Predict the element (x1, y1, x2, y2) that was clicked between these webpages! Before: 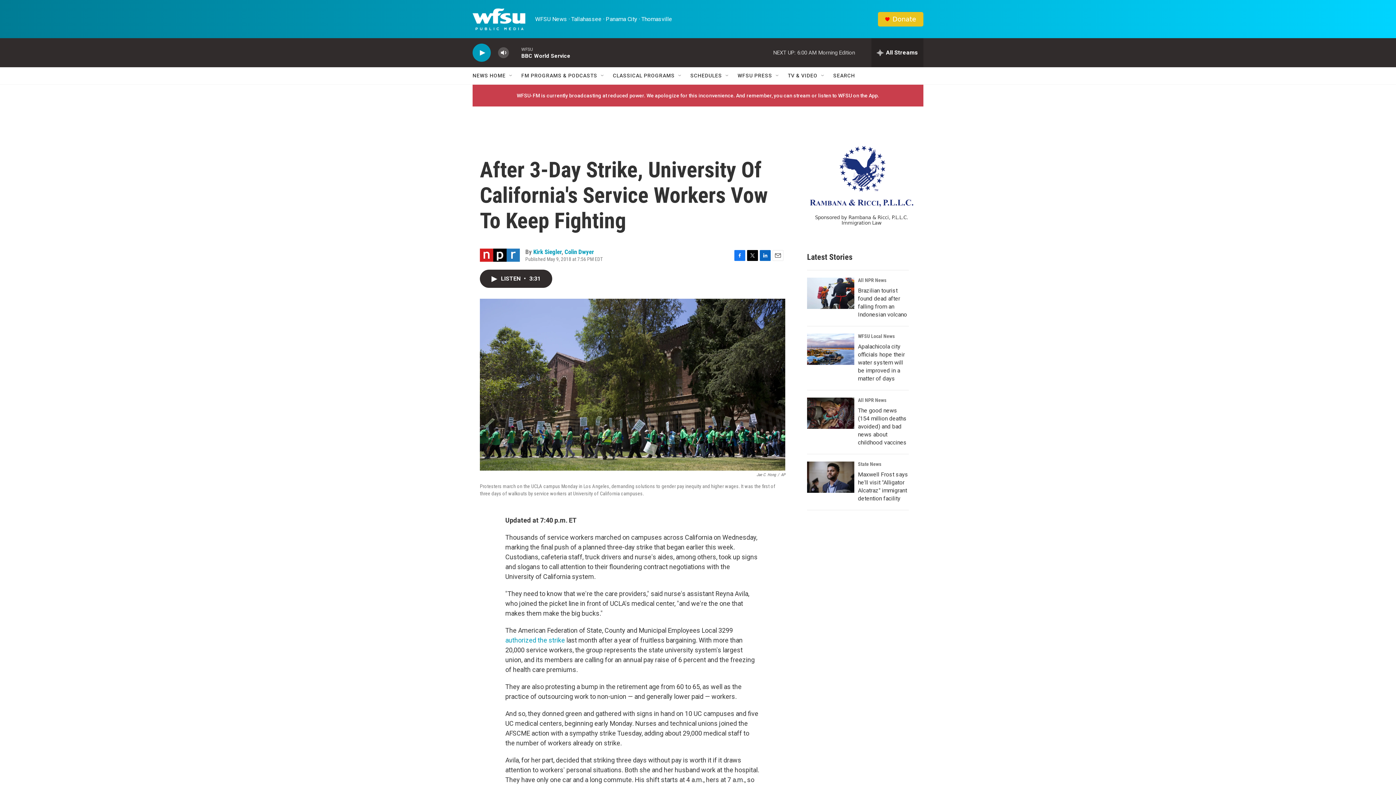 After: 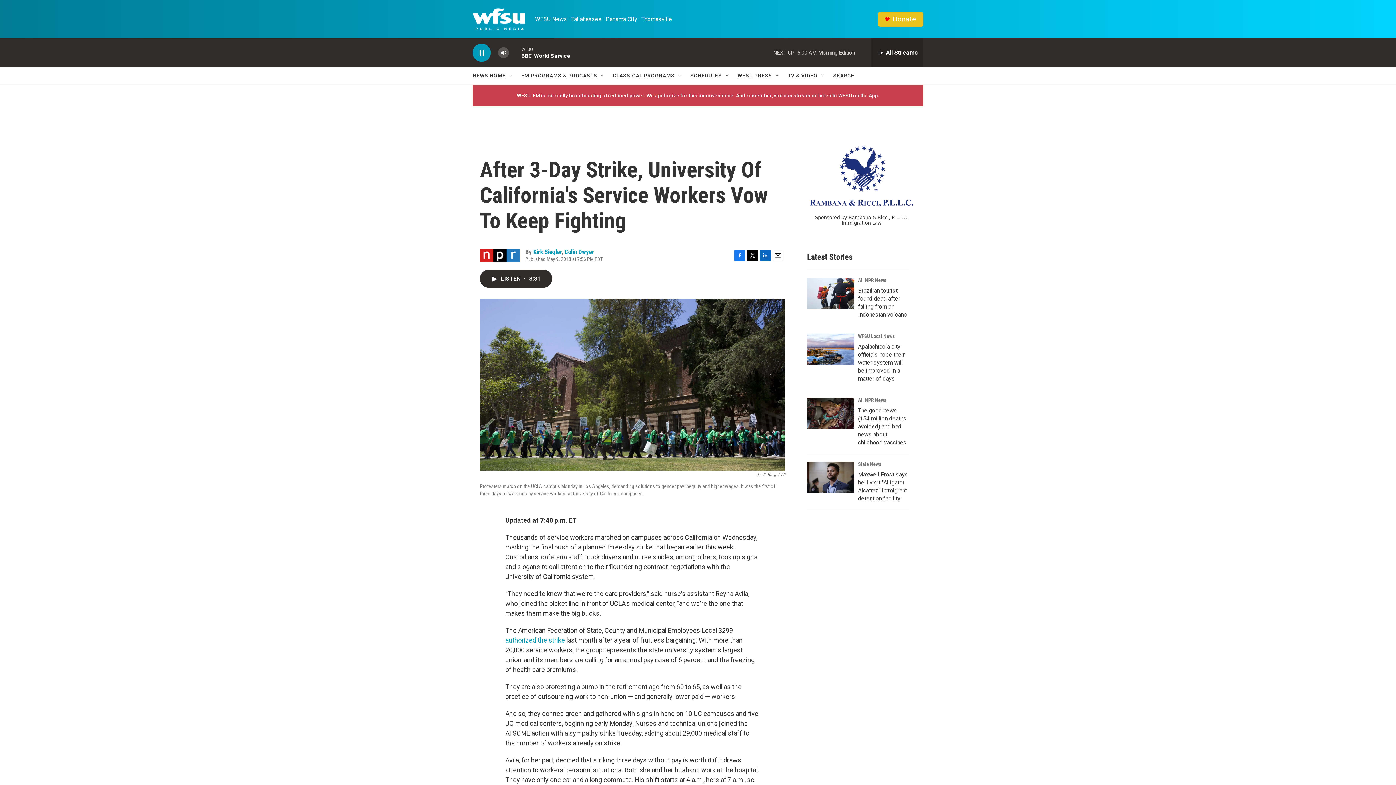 Action: label: play bbox: (476, 48, 487, 56)